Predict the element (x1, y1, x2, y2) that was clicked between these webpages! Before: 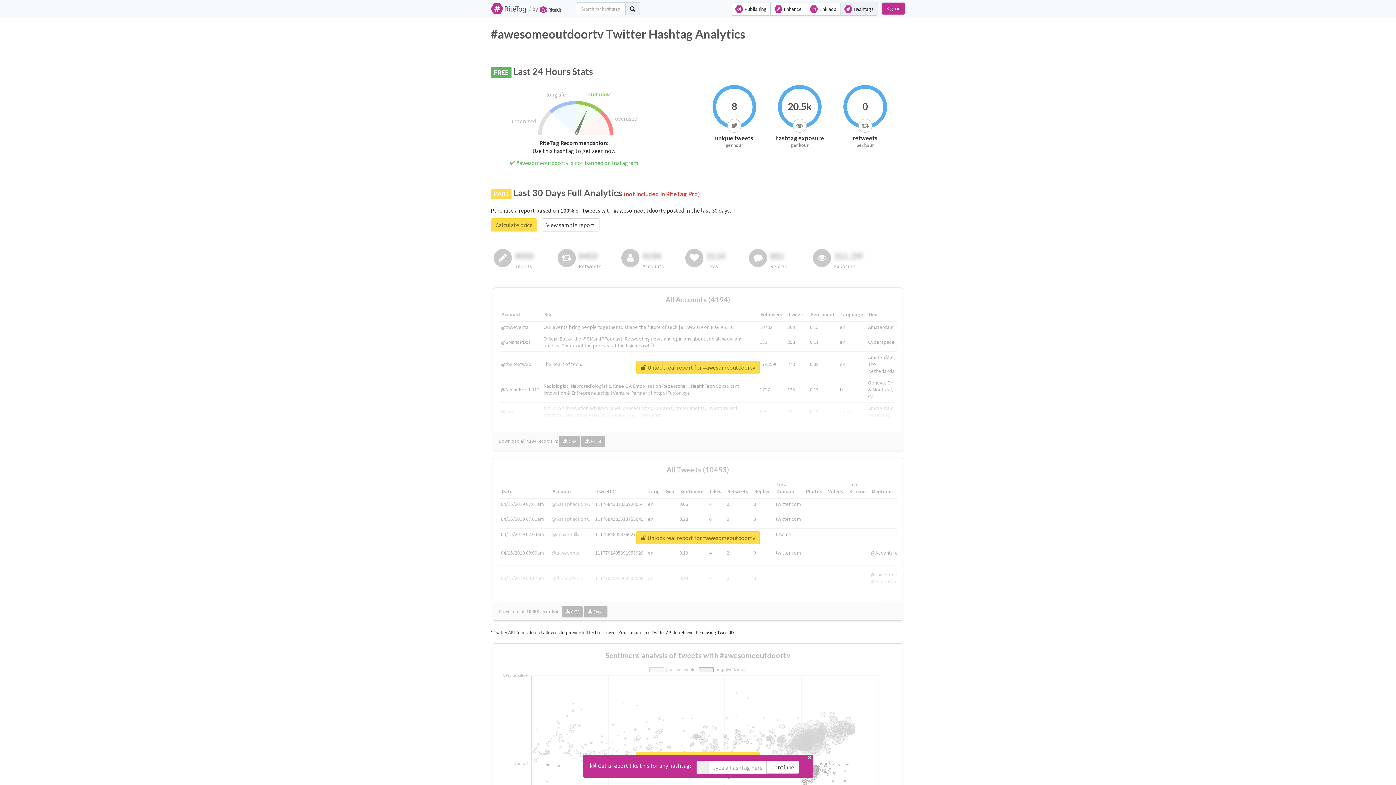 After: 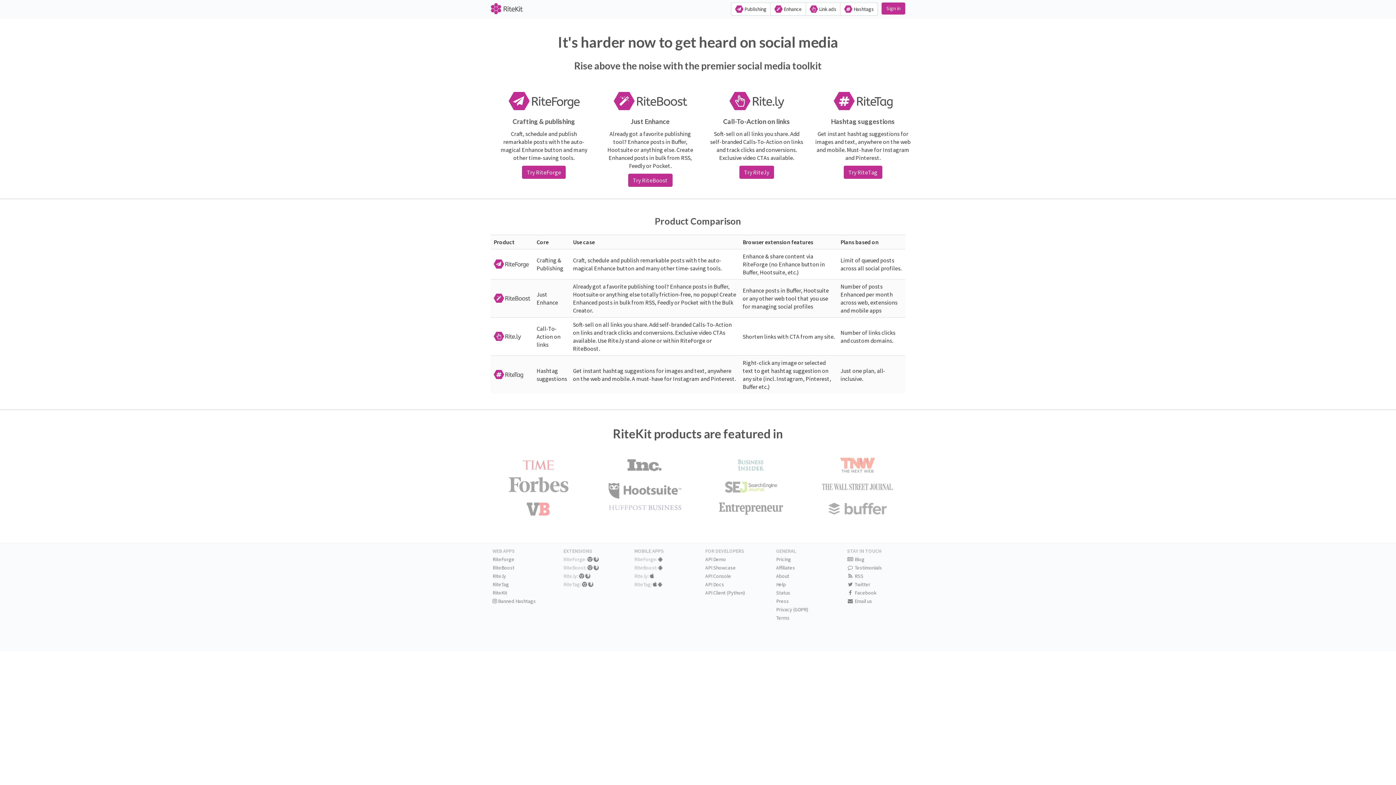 Action: bbox: (540, 5, 561, 12)